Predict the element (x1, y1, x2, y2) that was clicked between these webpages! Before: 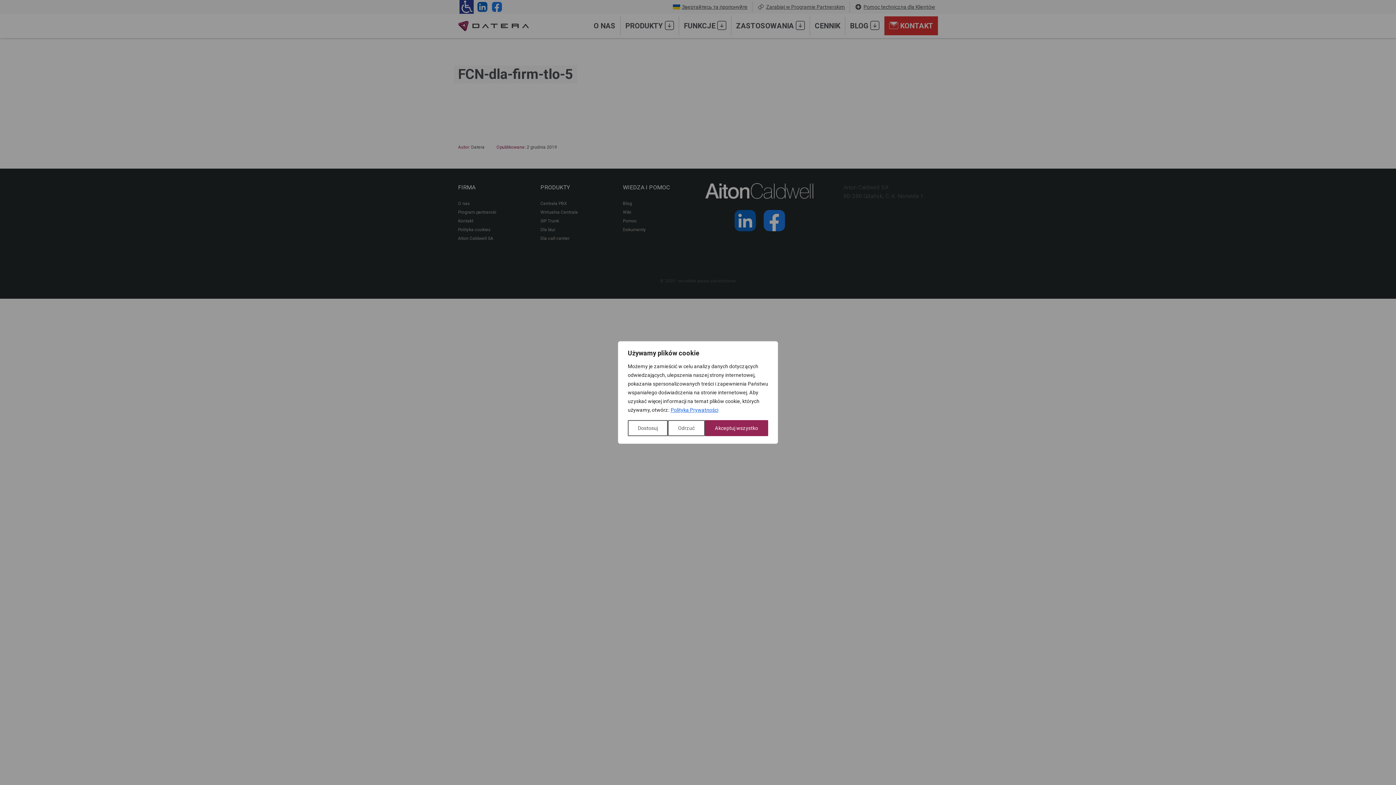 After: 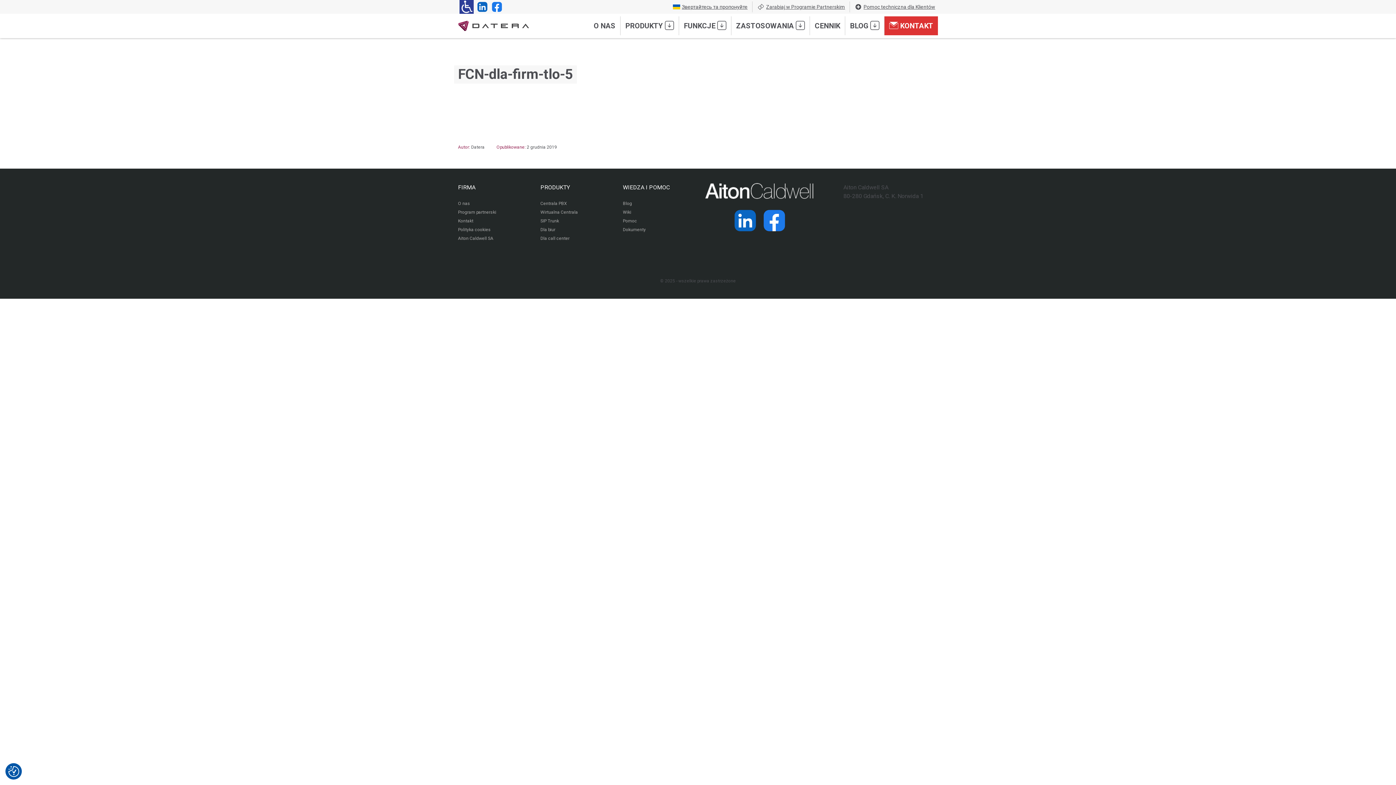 Action: label: Odrzuć bbox: (668, 420, 704, 436)